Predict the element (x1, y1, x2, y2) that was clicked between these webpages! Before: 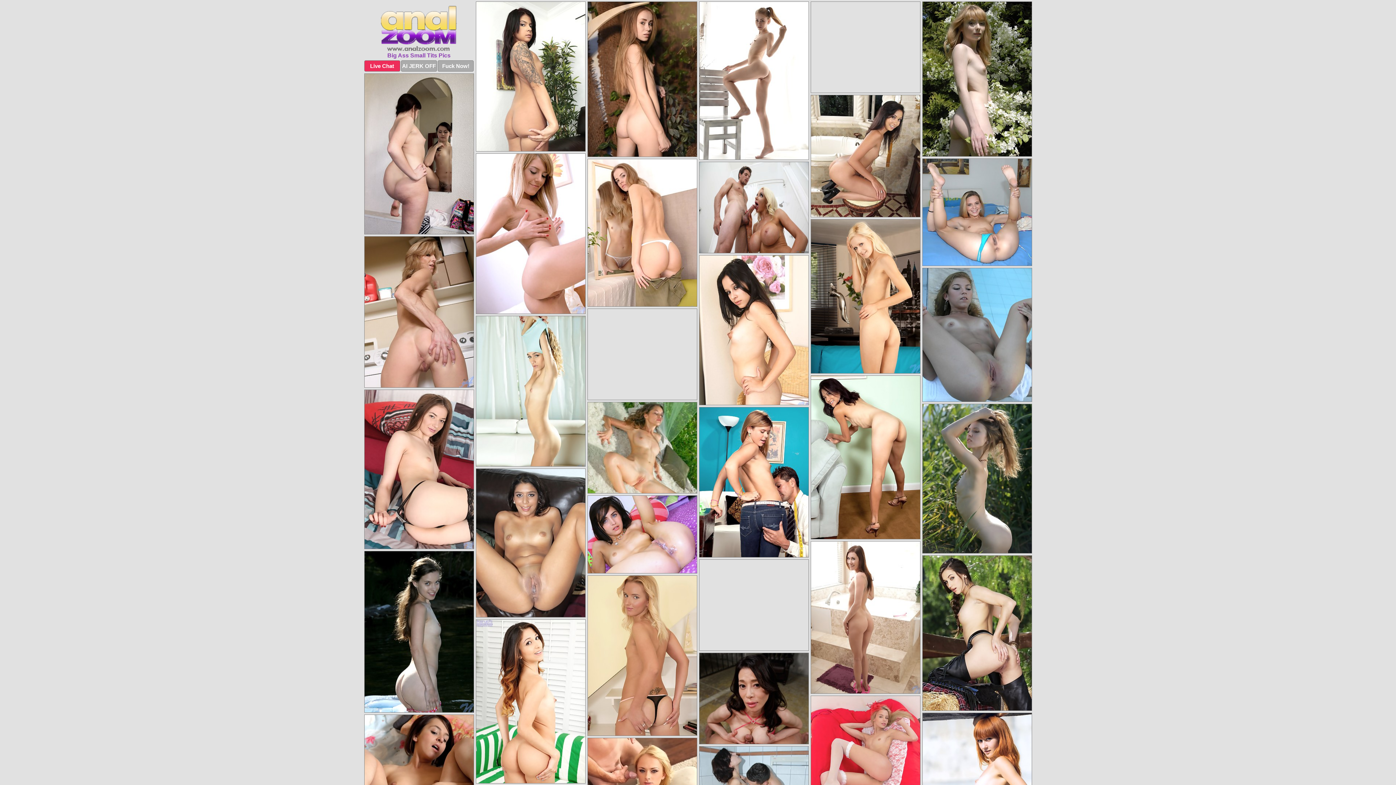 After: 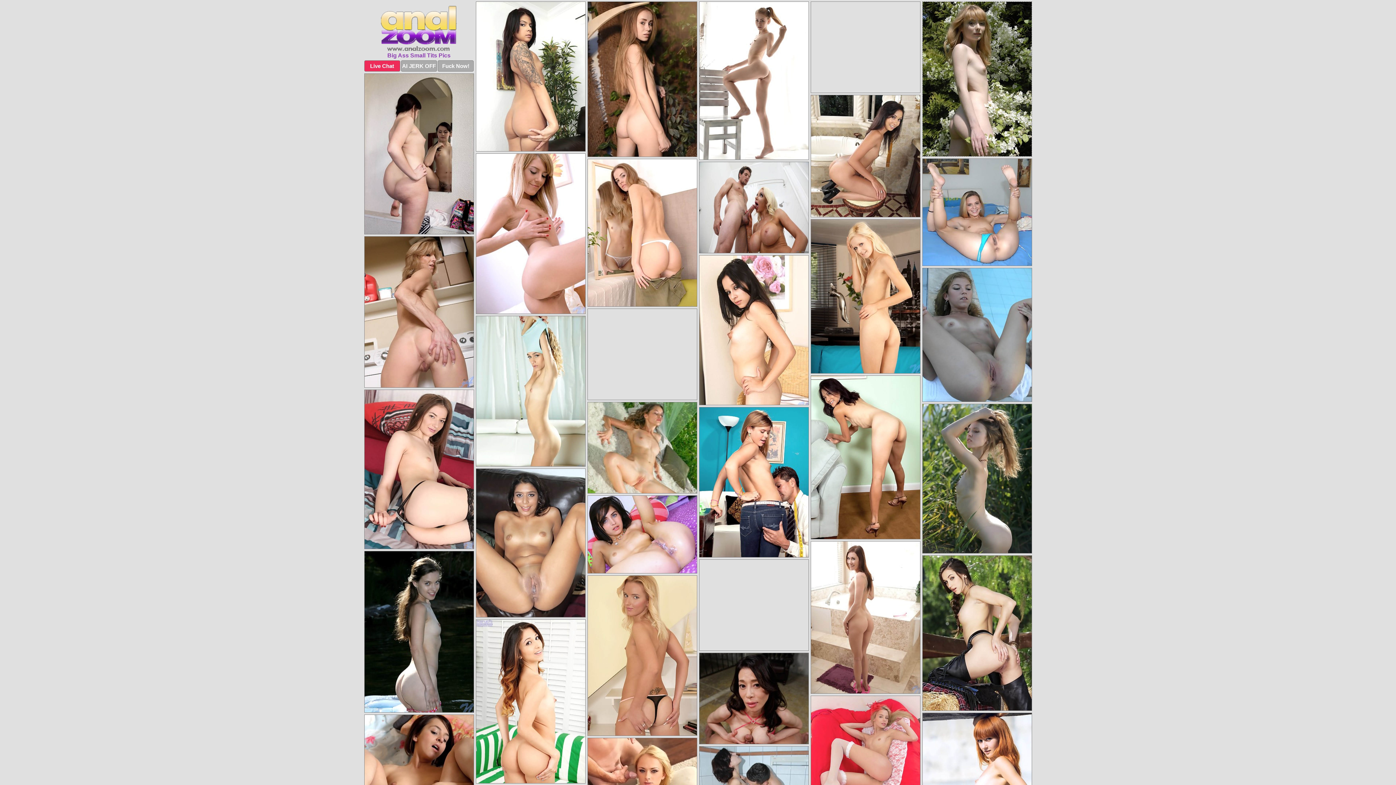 Action: bbox: (922, 1, 1032, 156)